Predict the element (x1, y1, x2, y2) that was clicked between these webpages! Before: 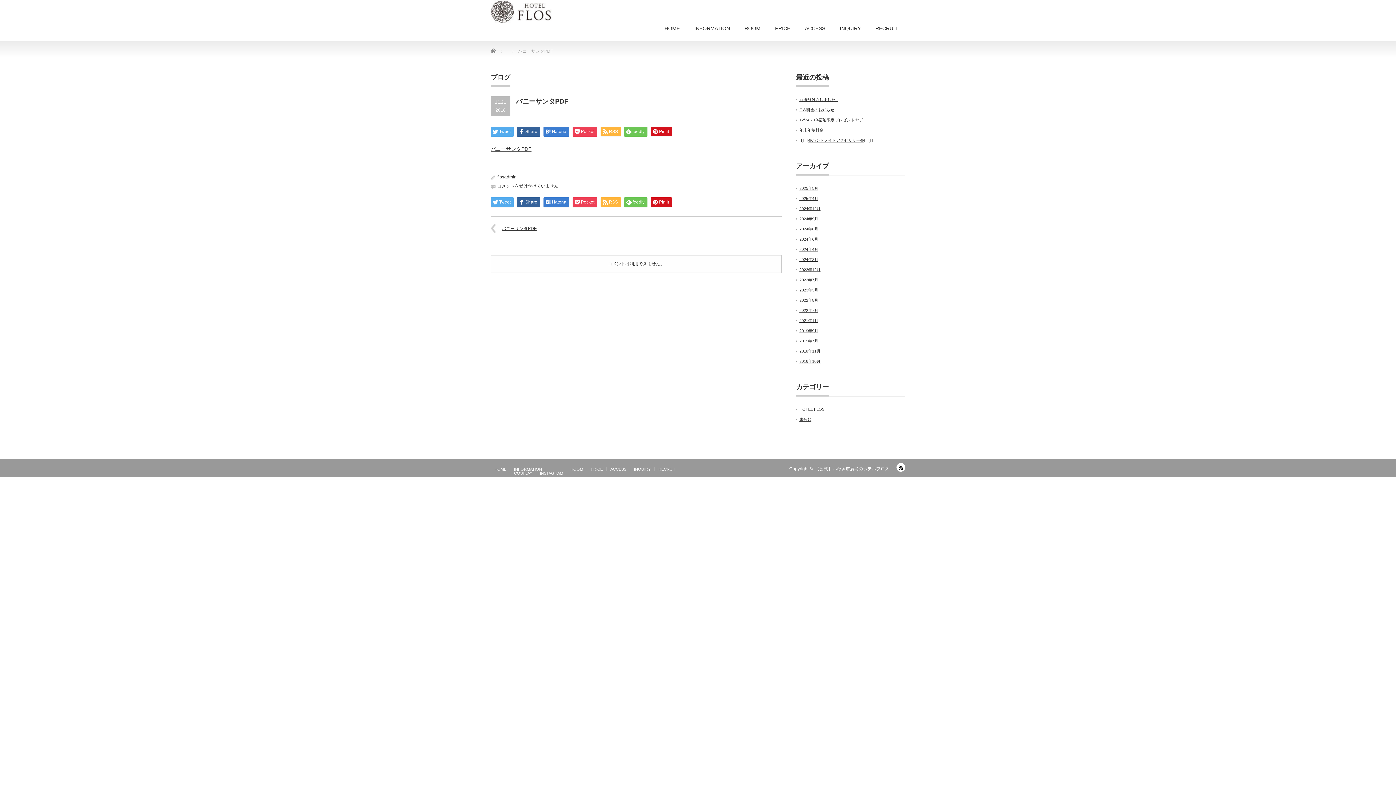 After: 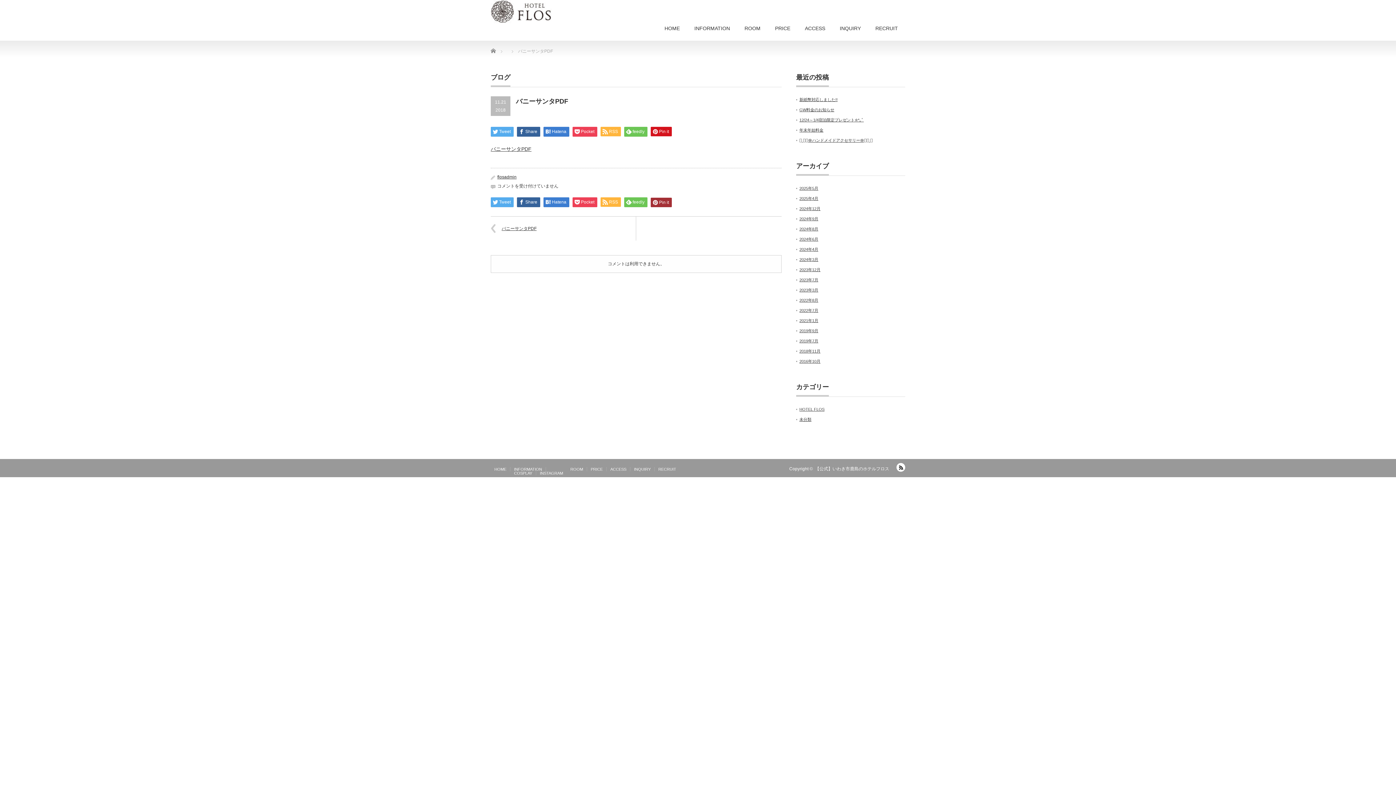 Action: label: Pin it bbox: (650, 197, 672, 206)